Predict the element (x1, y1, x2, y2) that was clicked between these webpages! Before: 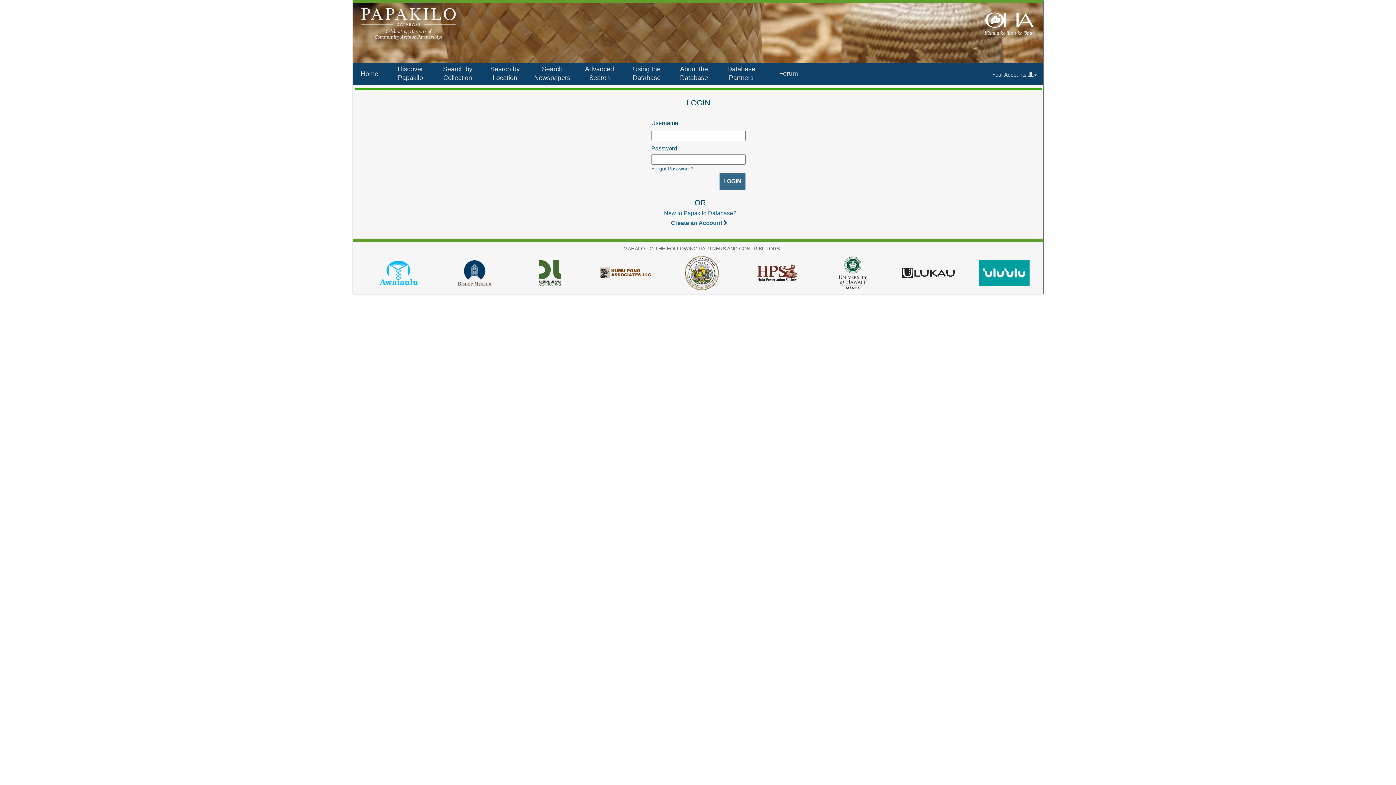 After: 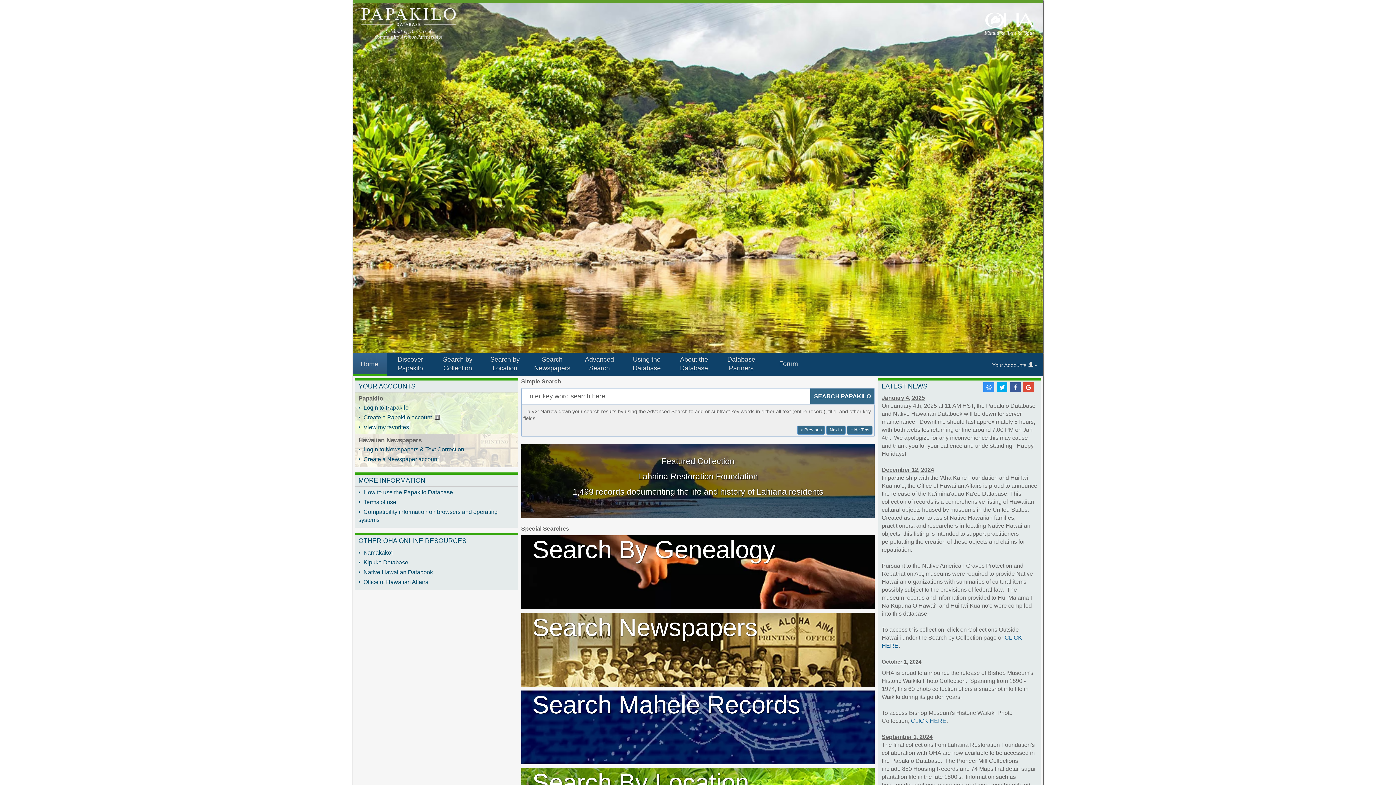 Action: label: Home bbox: (352, 62, 387, 85)